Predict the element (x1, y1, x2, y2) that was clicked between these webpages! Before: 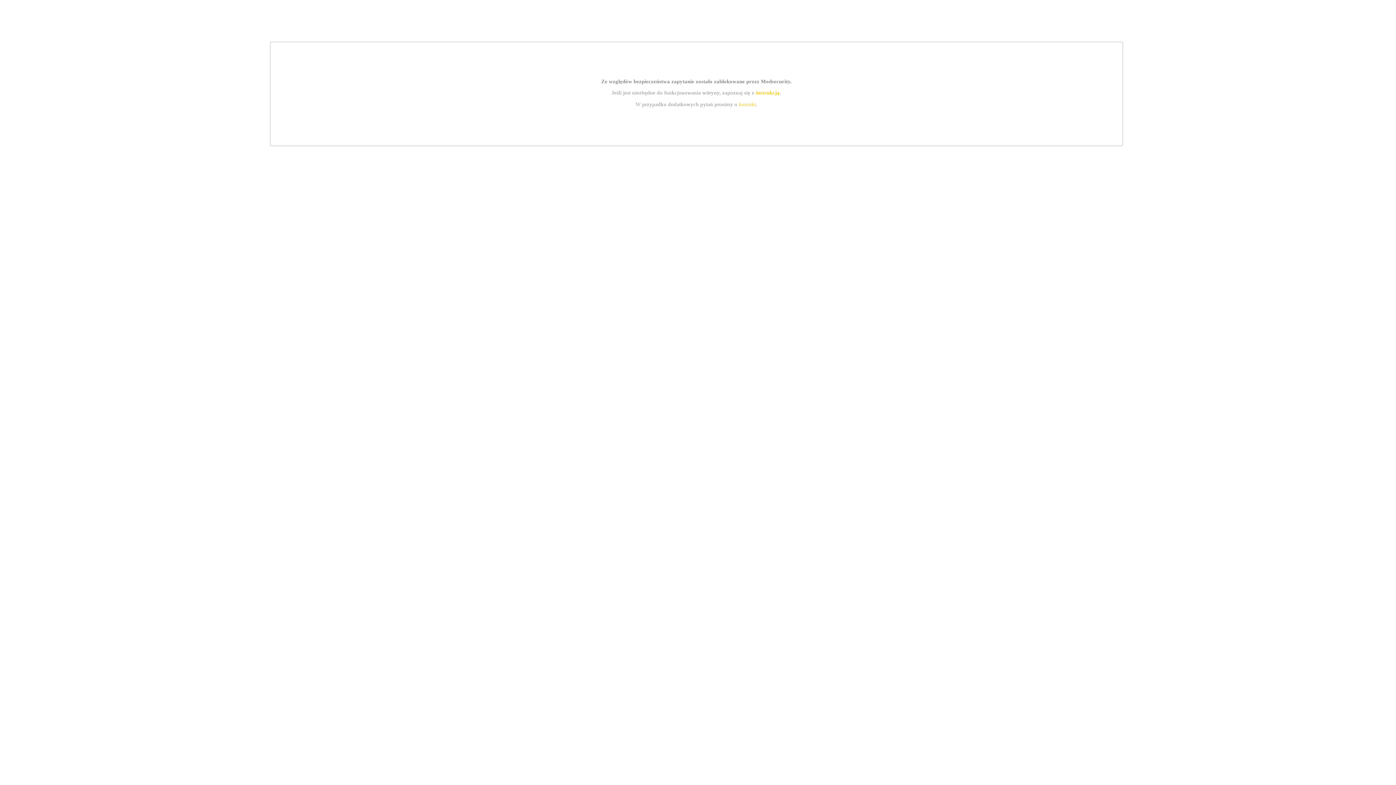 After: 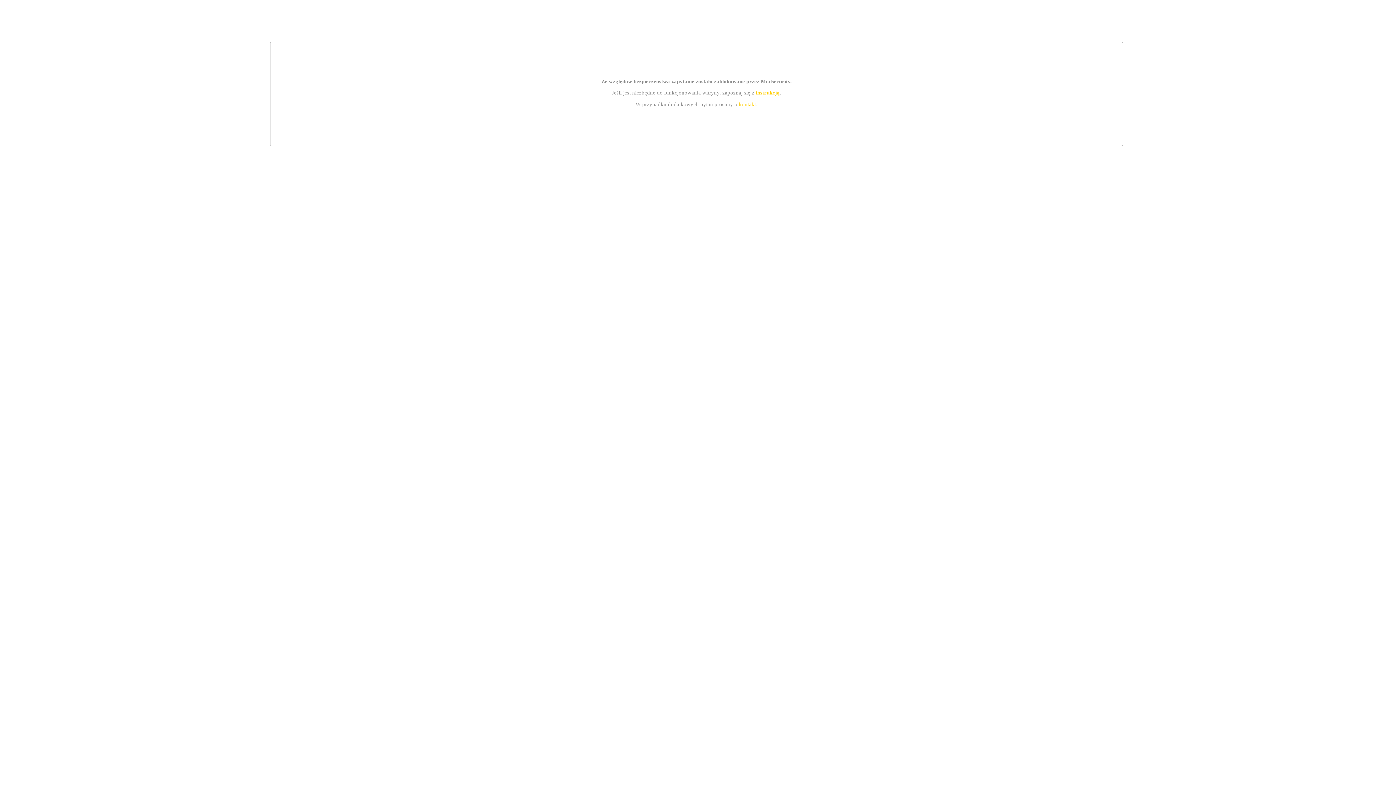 Action: label: kontakt bbox: (739, 101, 756, 107)